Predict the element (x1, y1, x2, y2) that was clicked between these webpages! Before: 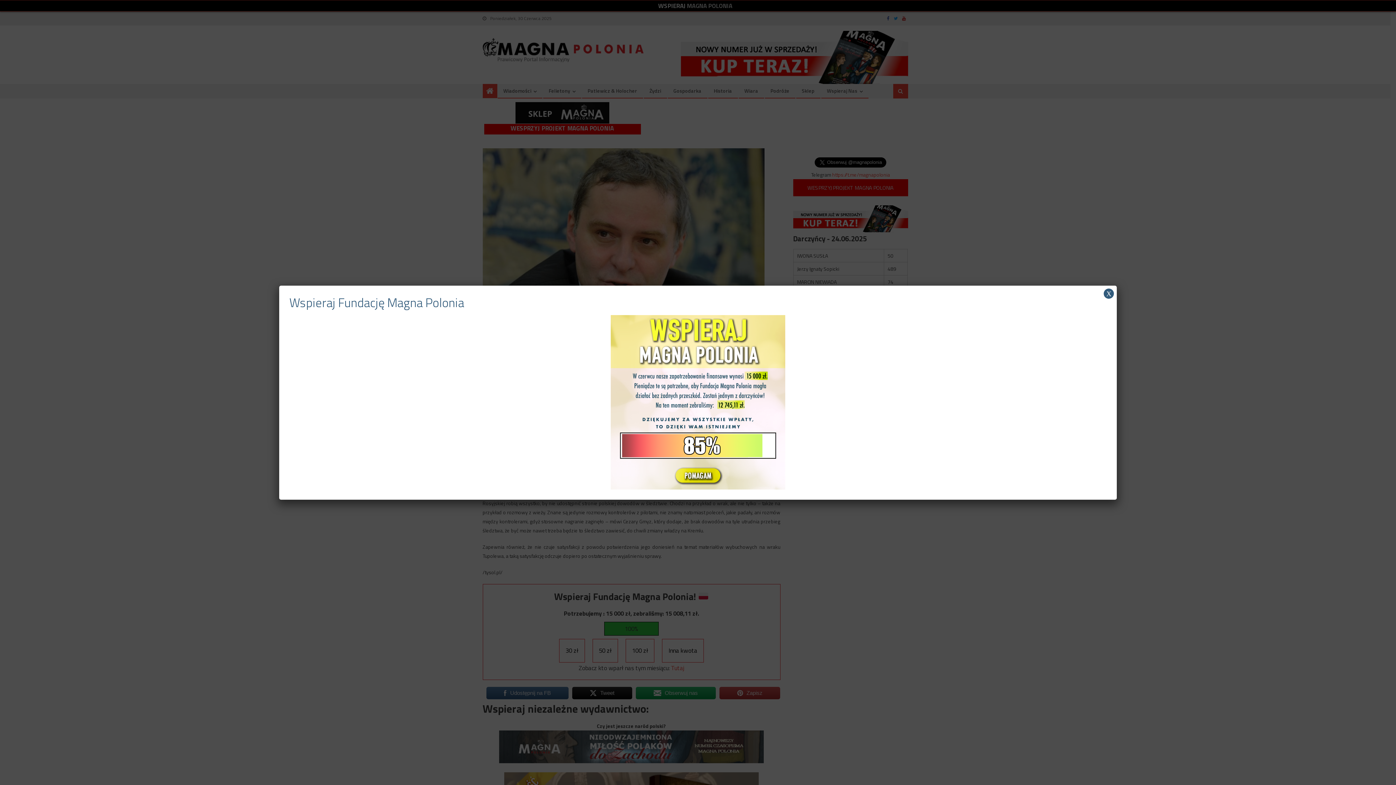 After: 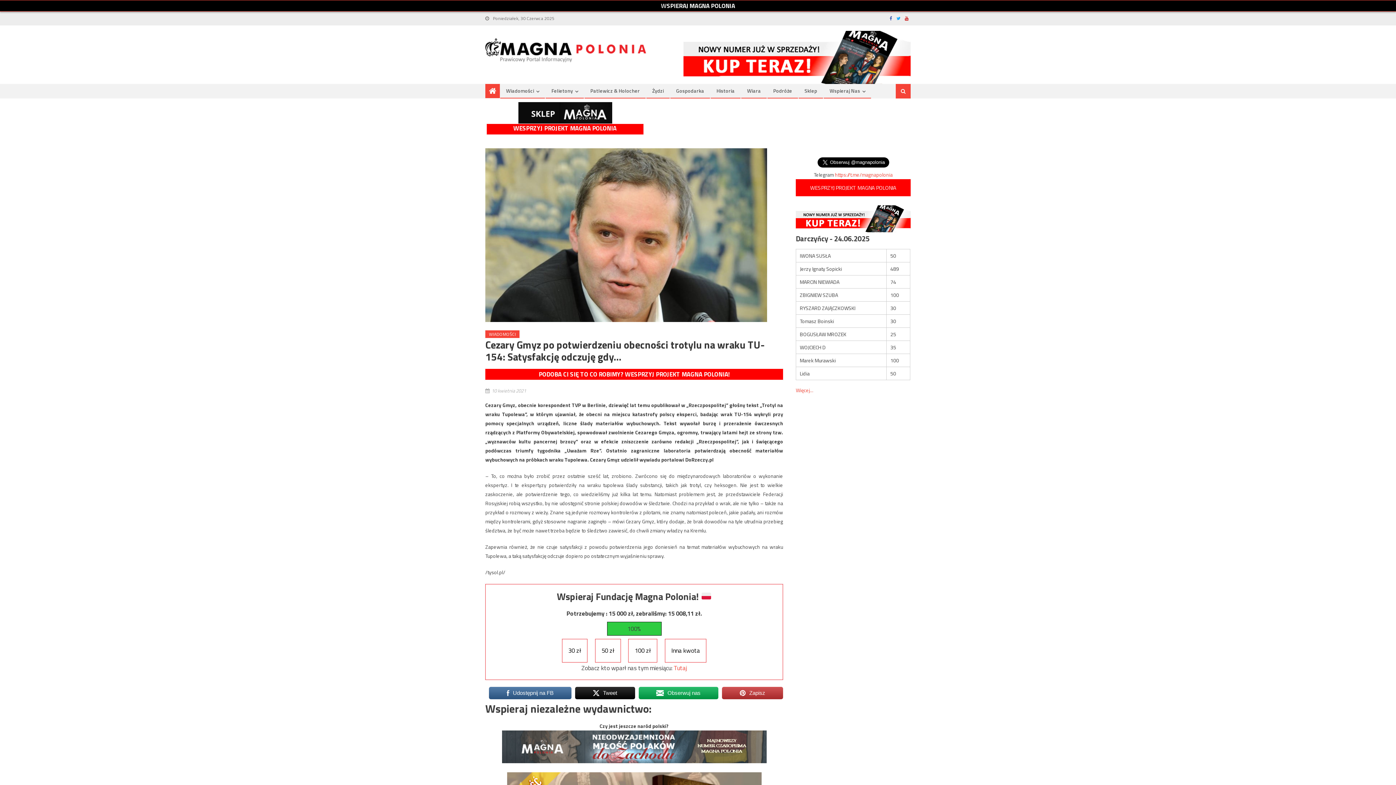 Action: label: Zamknij bbox: (1104, 288, 1114, 298)